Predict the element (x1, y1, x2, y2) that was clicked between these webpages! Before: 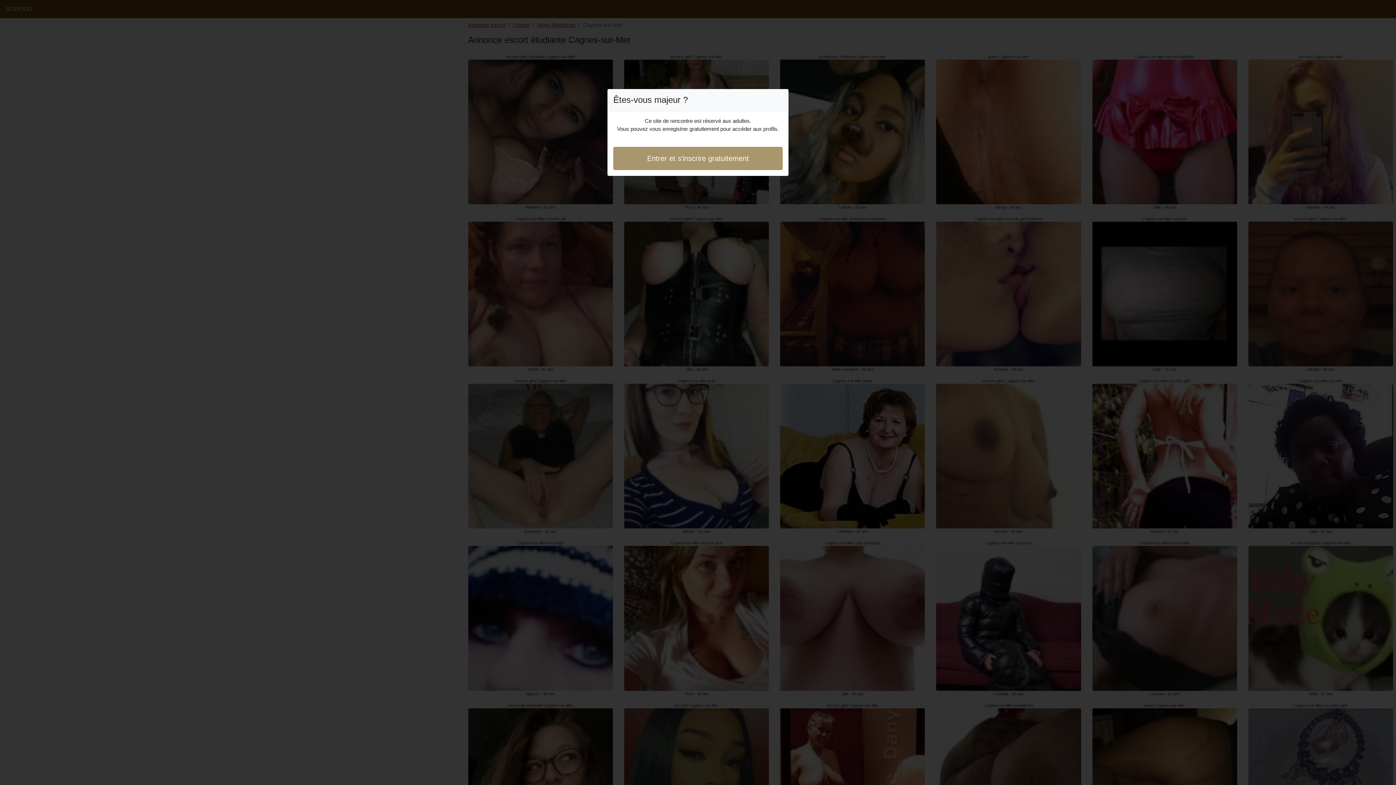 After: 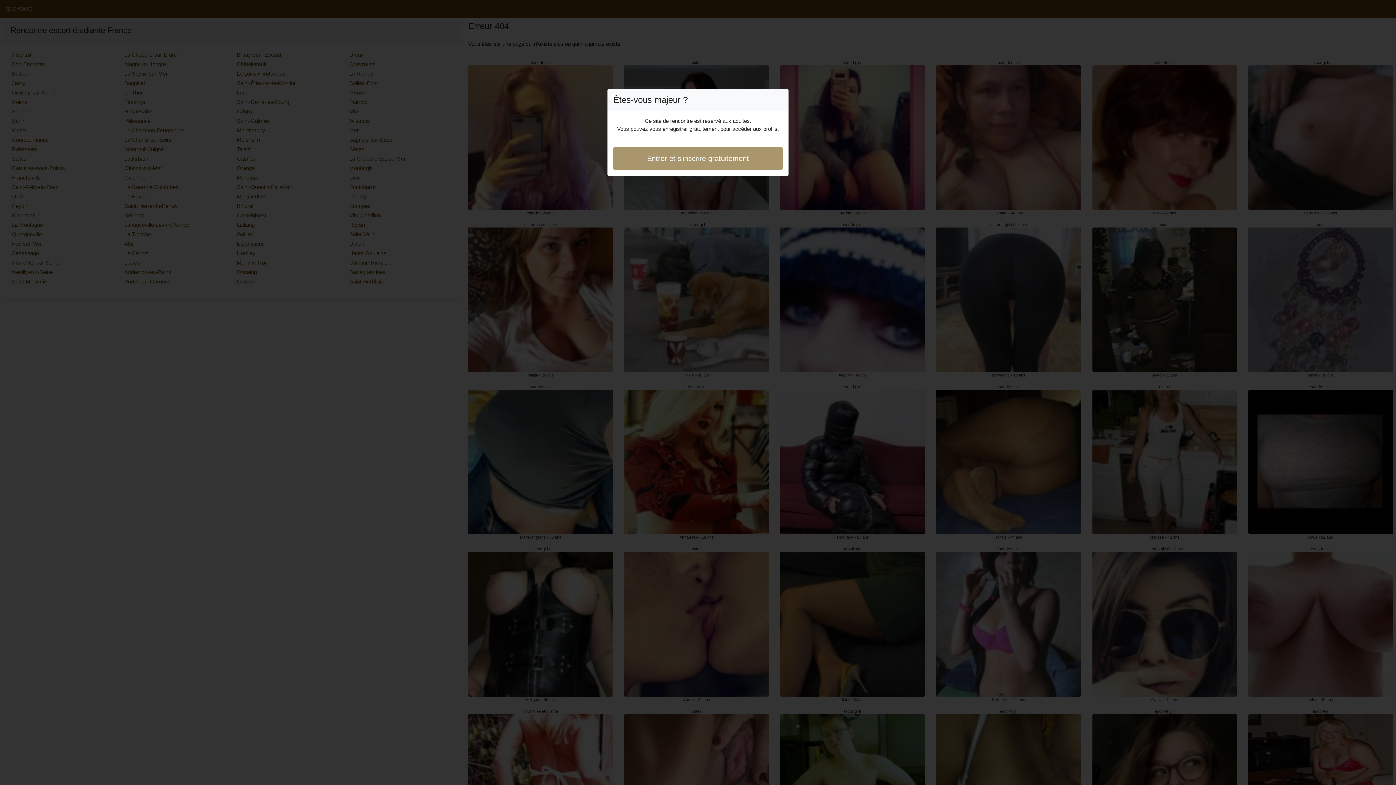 Action: bbox: (613, 146, 782, 170) label: Entrer et s'inscrire gratuitement